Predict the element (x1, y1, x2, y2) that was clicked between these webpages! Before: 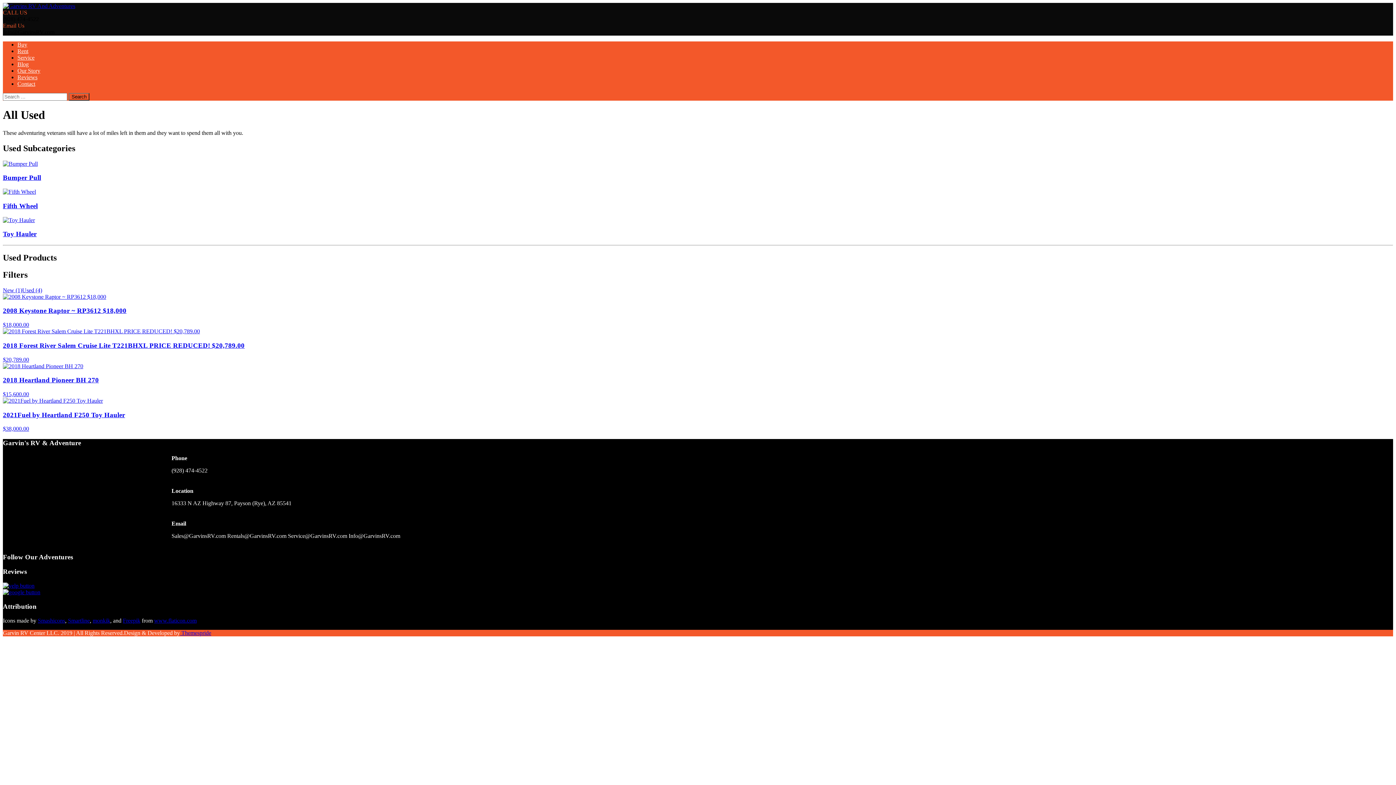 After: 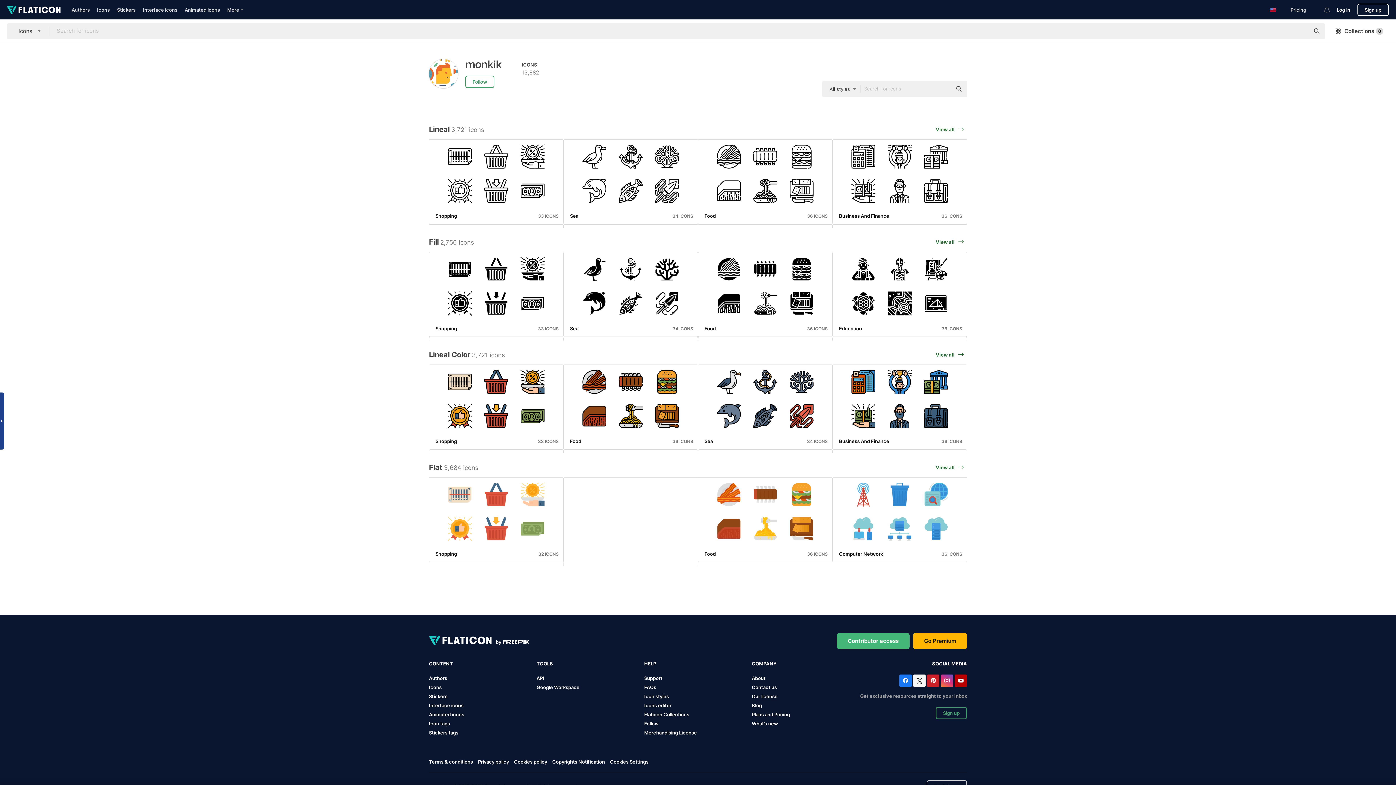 Action: label: monkik bbox: (92, 617, 110, 623)